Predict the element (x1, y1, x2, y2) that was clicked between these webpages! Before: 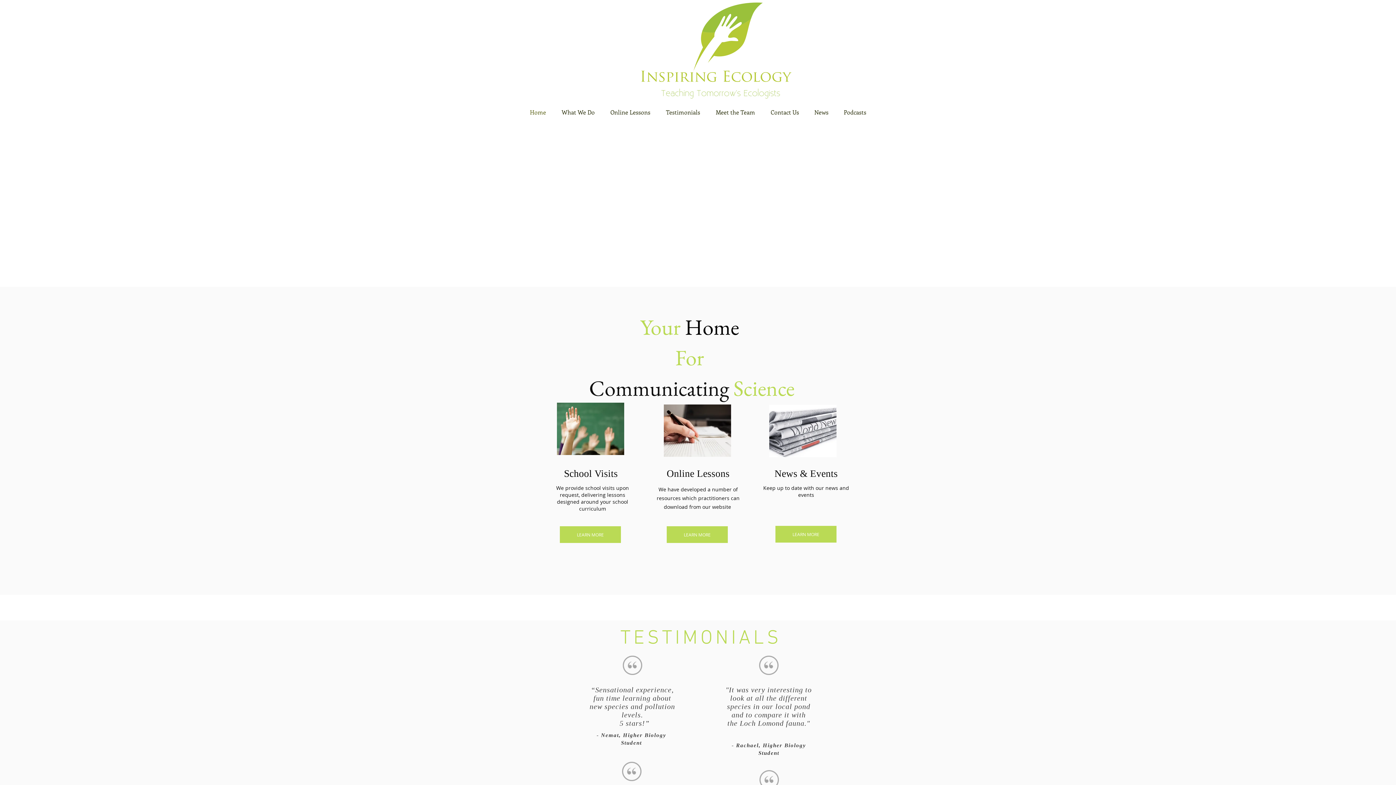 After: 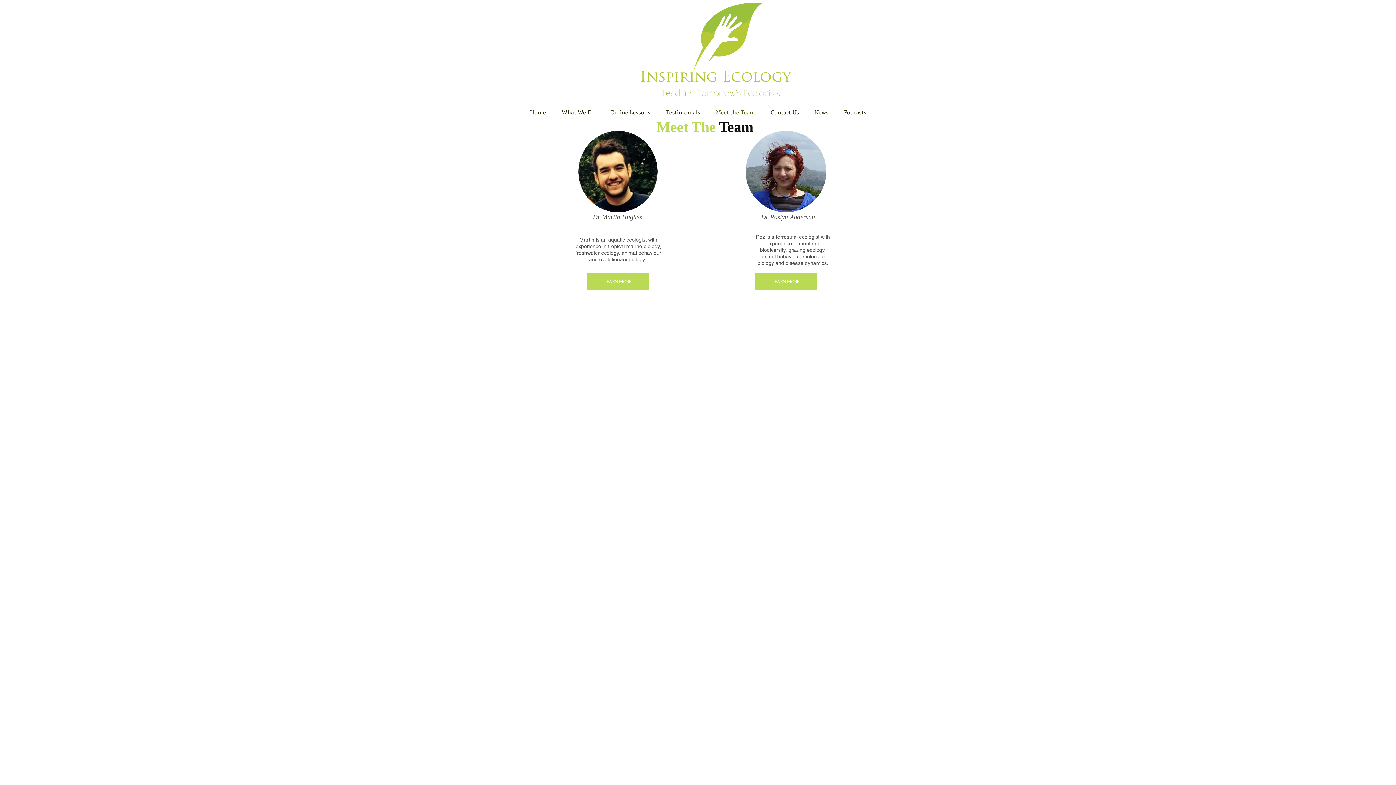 Action: bbox: (710, 107, 765, 117) label: Meet the Team